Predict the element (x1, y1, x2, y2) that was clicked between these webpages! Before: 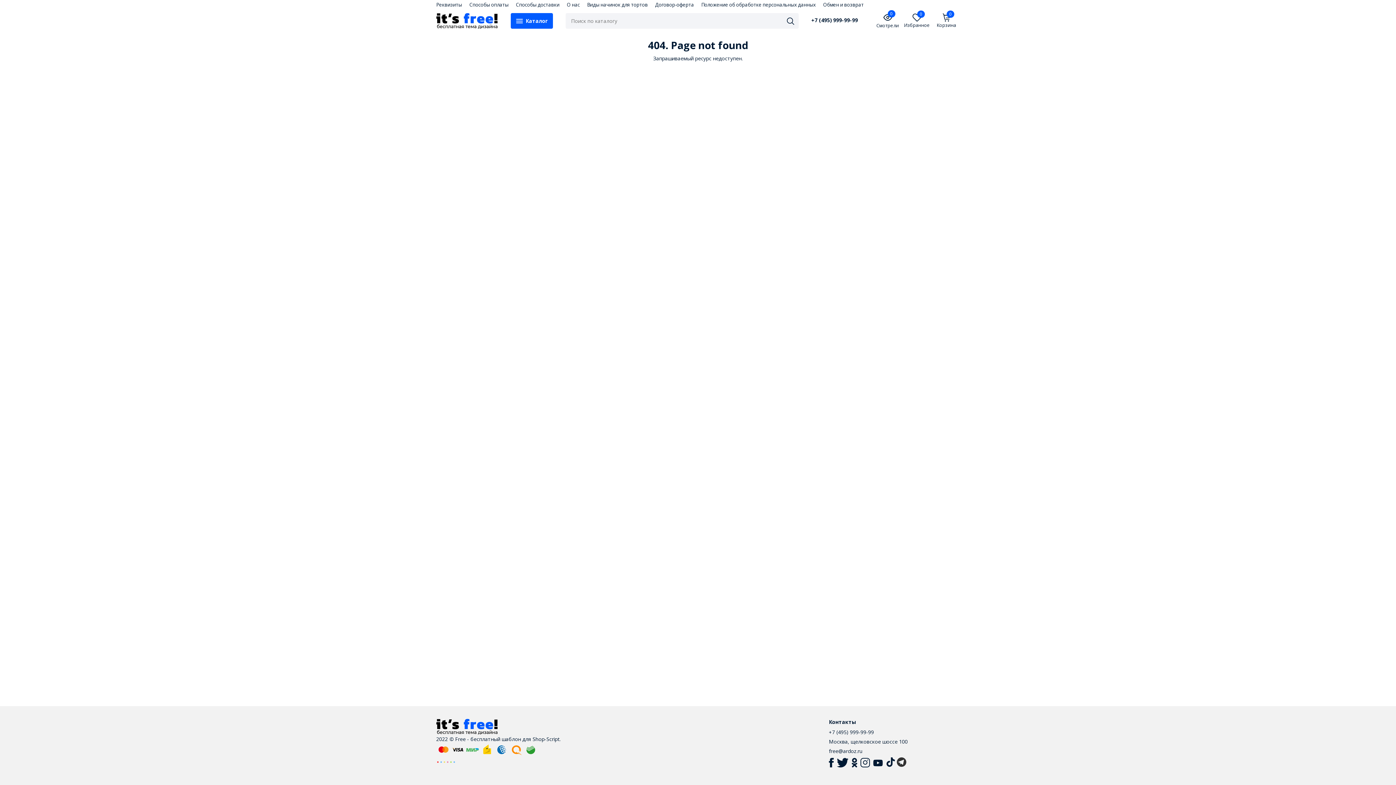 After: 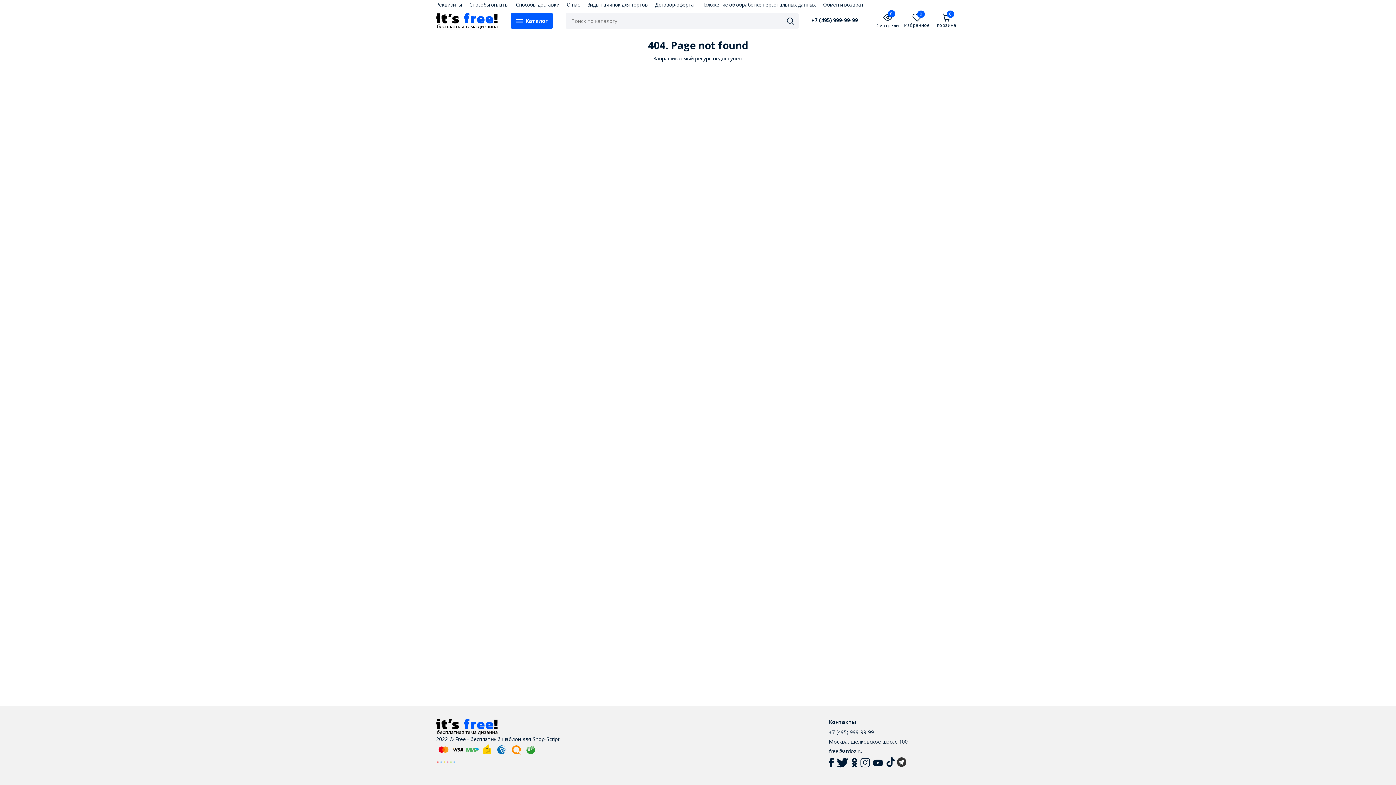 Action: bbox: (886, 757, 895, 767)